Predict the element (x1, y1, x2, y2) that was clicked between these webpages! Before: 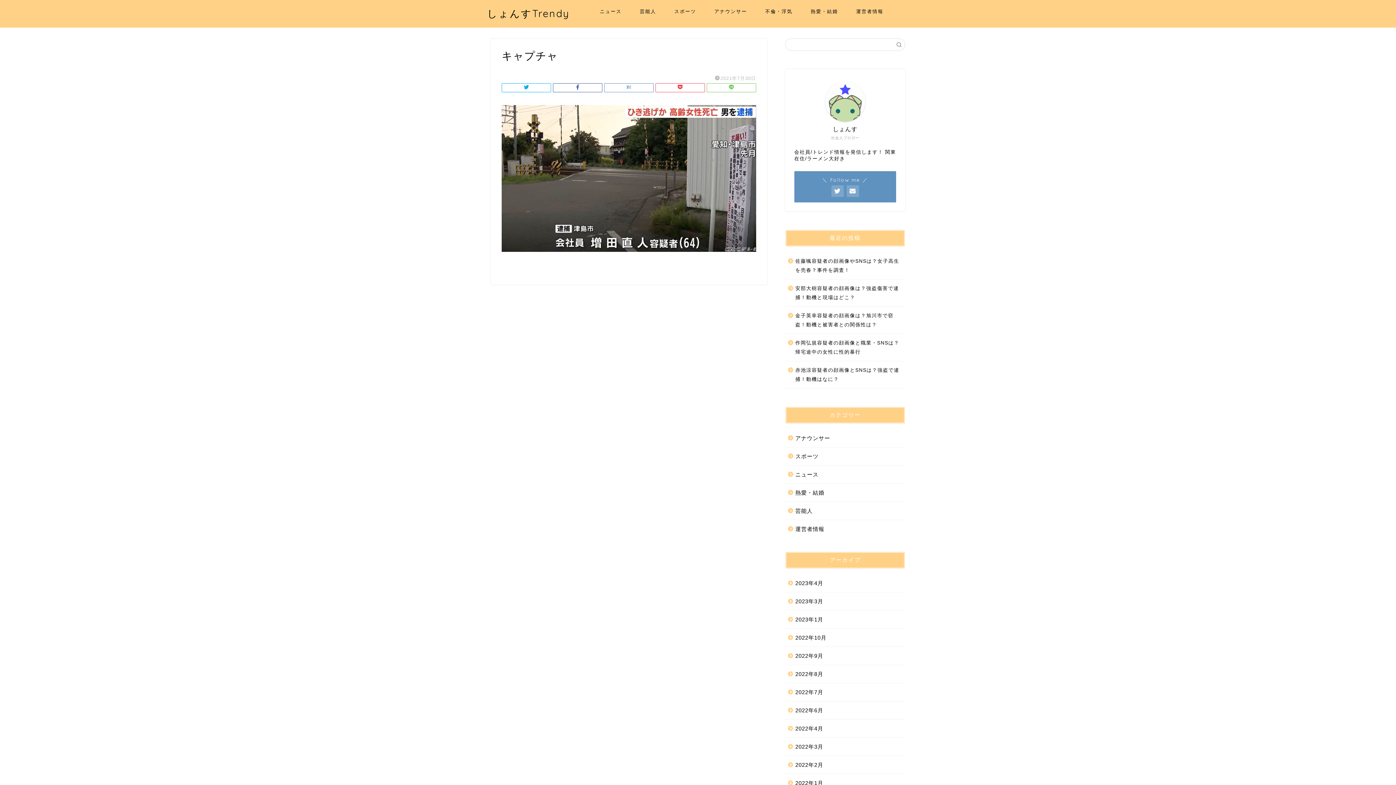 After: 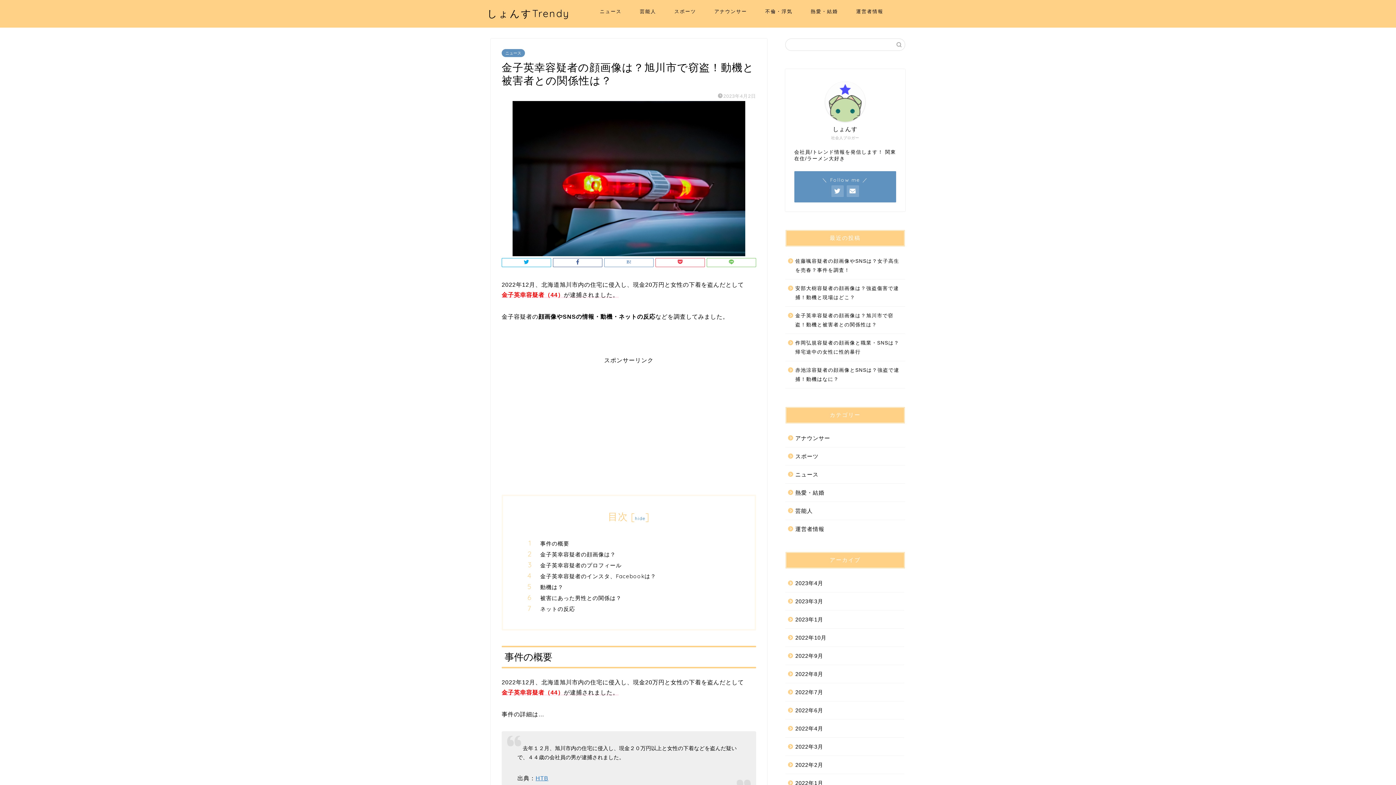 Action: bbox: (785, 306, 904, 333) label: 金子英幸容疑者の顔画像は？旭川市で窃盗！動機と被害者との関係性は？